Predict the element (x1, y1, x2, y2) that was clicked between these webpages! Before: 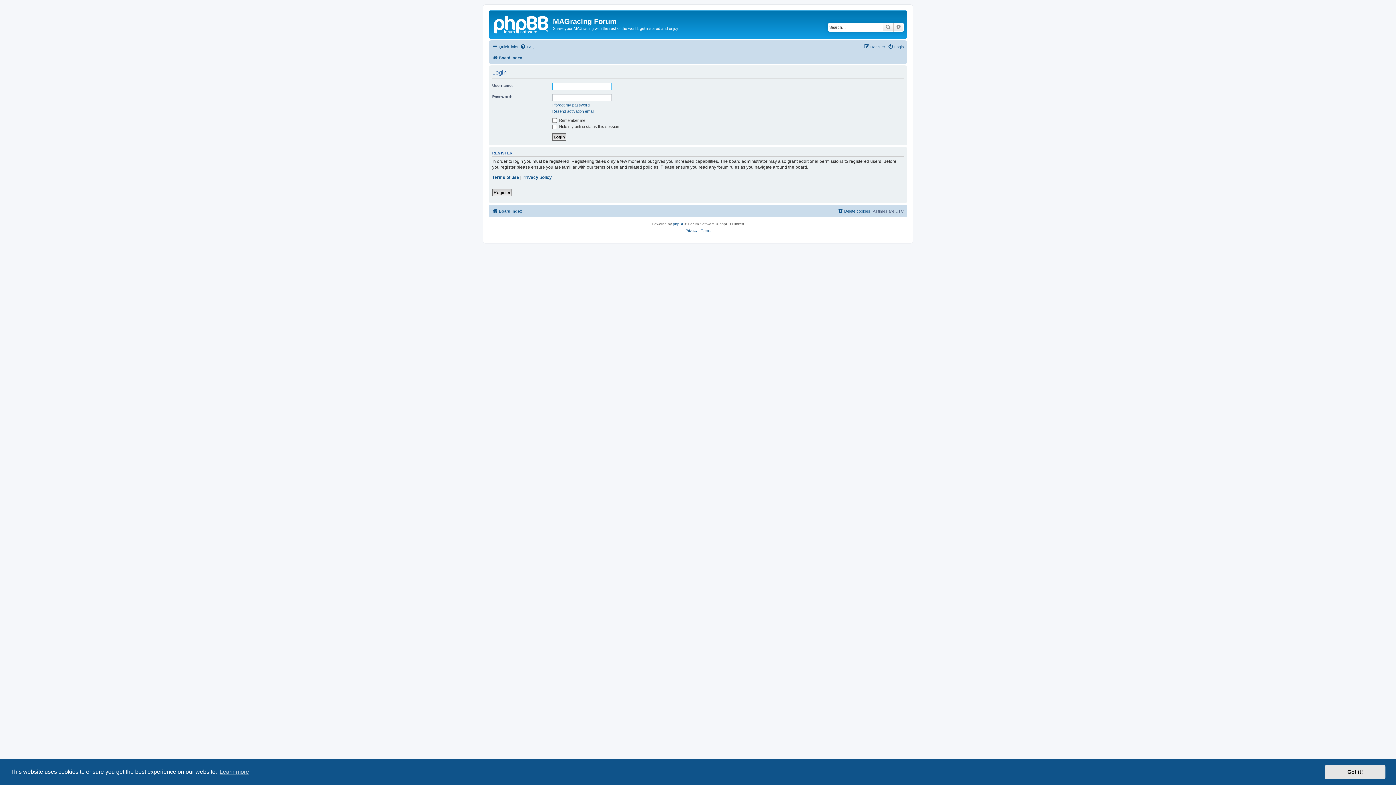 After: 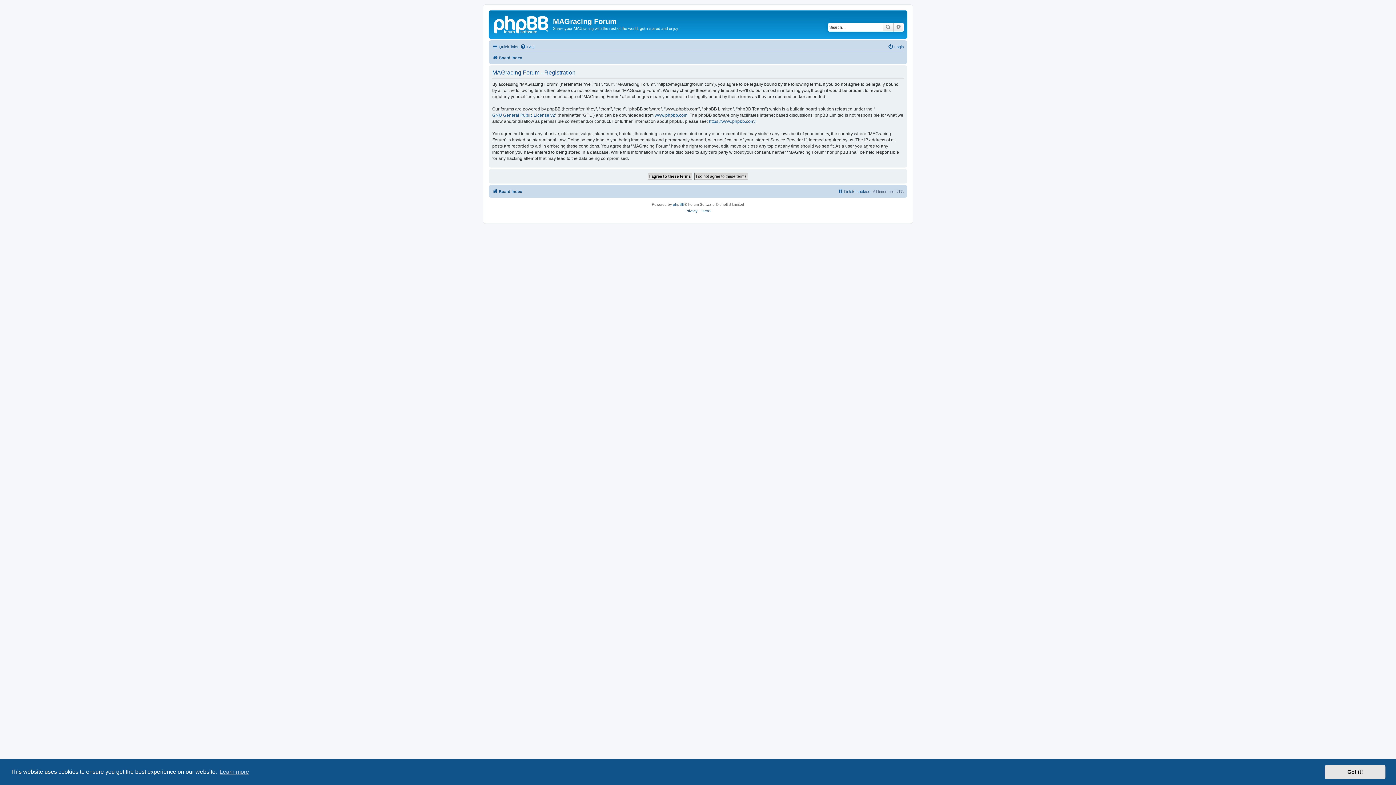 Action: bbox: (492, 189, 512, 196) label: Register